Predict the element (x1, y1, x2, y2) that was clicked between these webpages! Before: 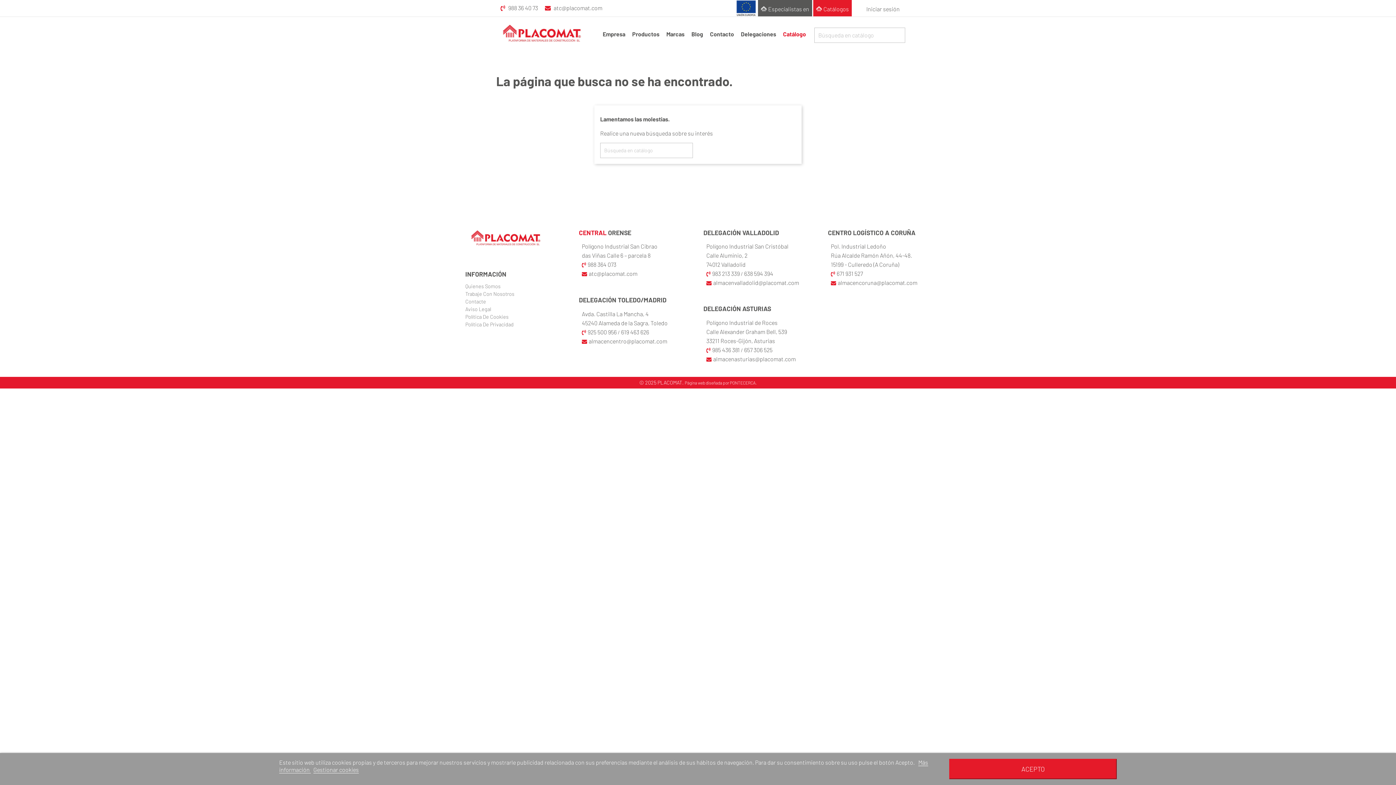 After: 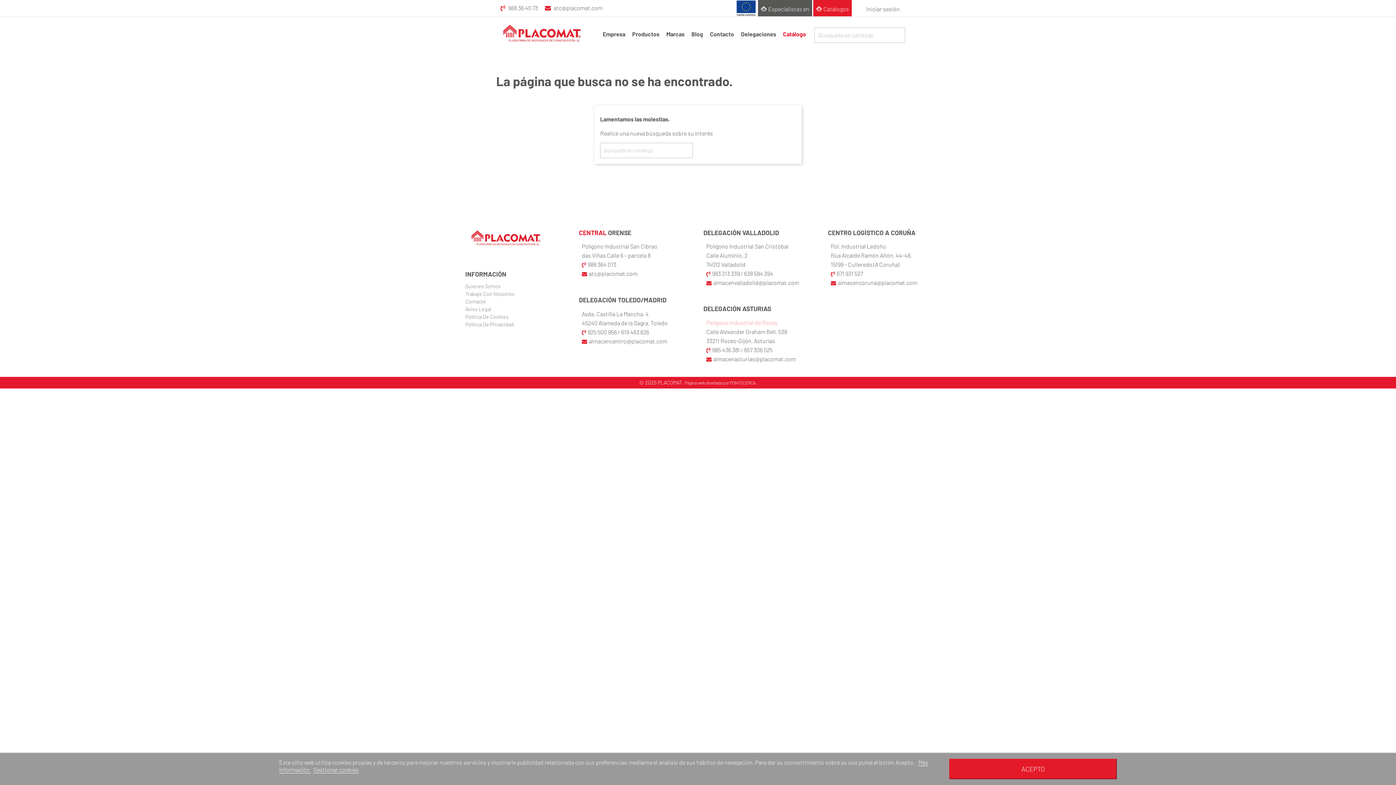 Action: label: Polígono Industrial de Roces bbox: (706, 319, 777, 326)